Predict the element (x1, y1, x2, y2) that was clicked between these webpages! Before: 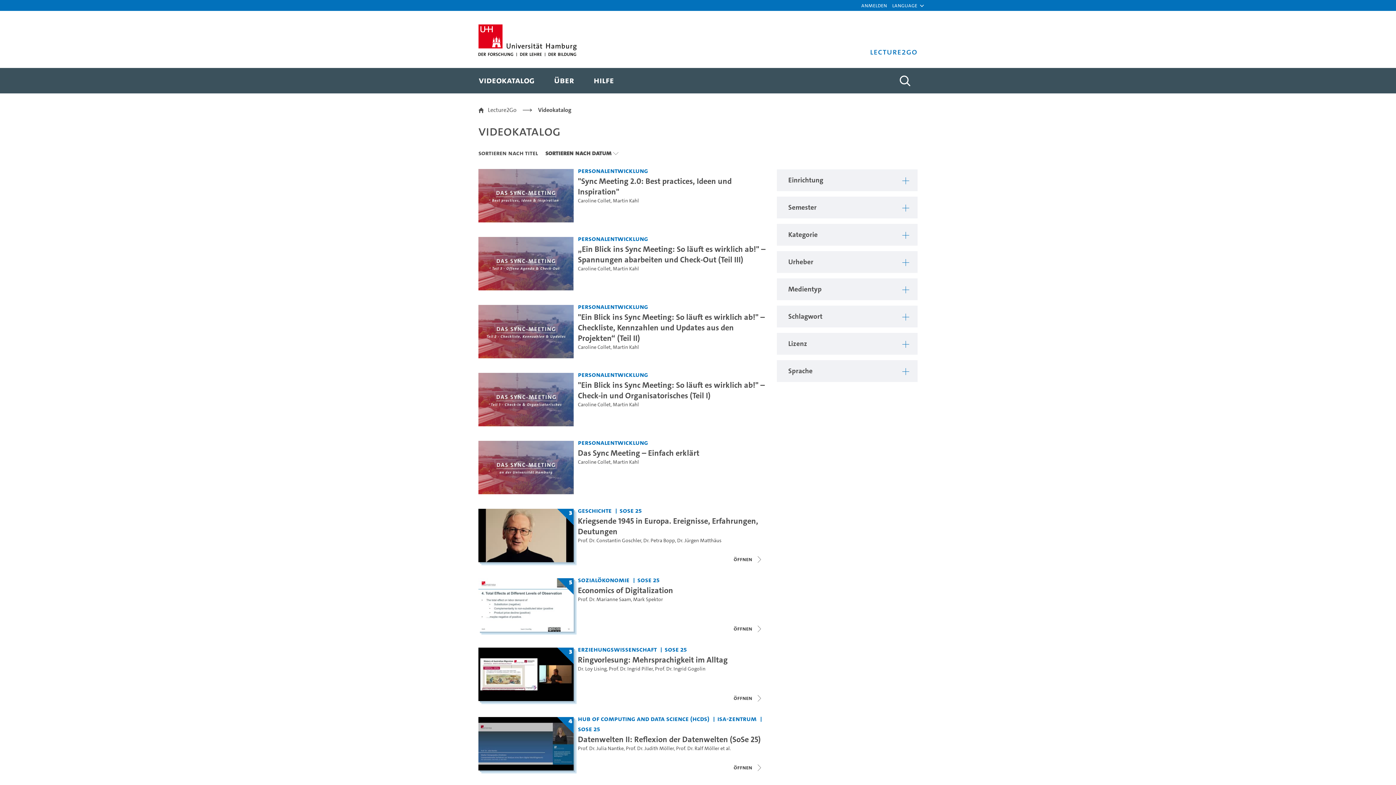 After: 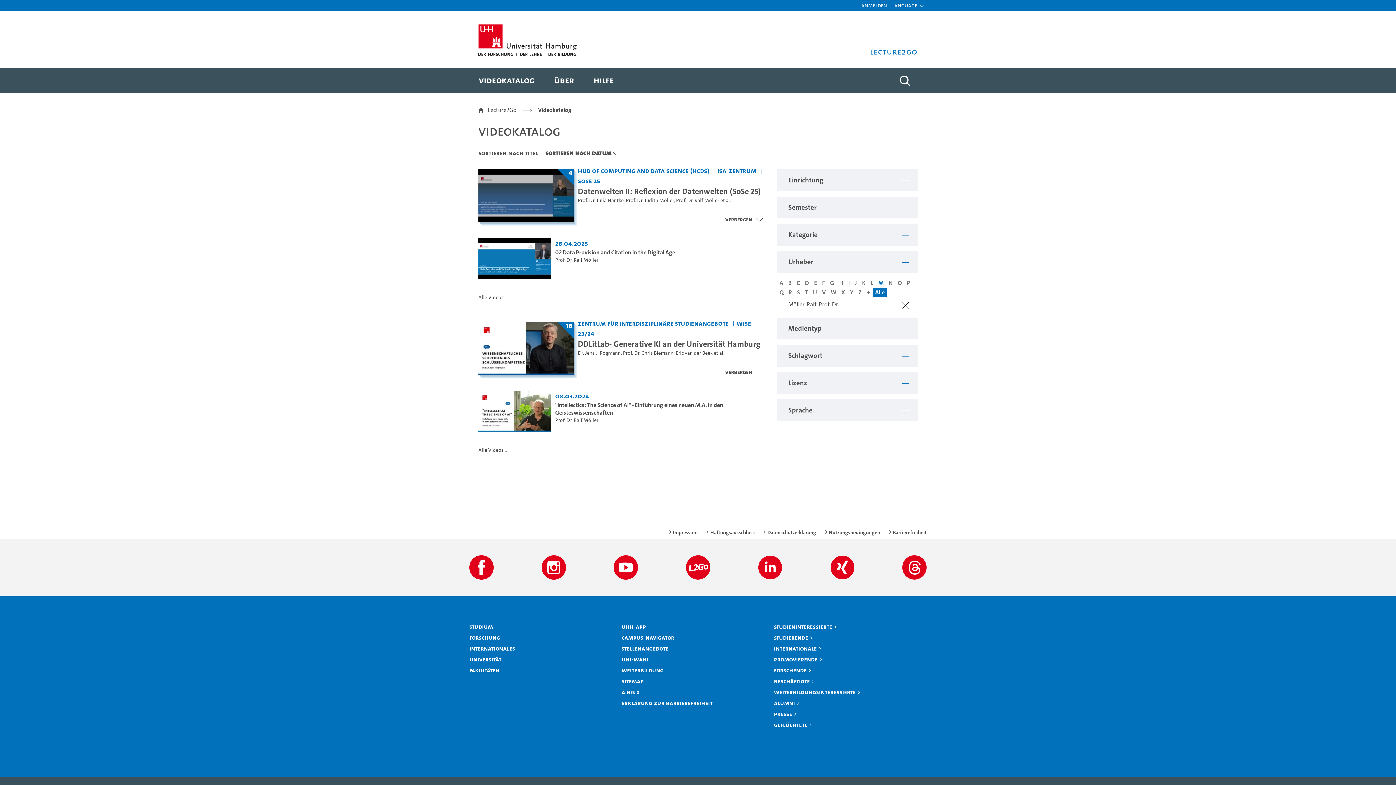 Action: bbox: (676, 745, 719, 752) label: Prof. Dr. Ralf Möller